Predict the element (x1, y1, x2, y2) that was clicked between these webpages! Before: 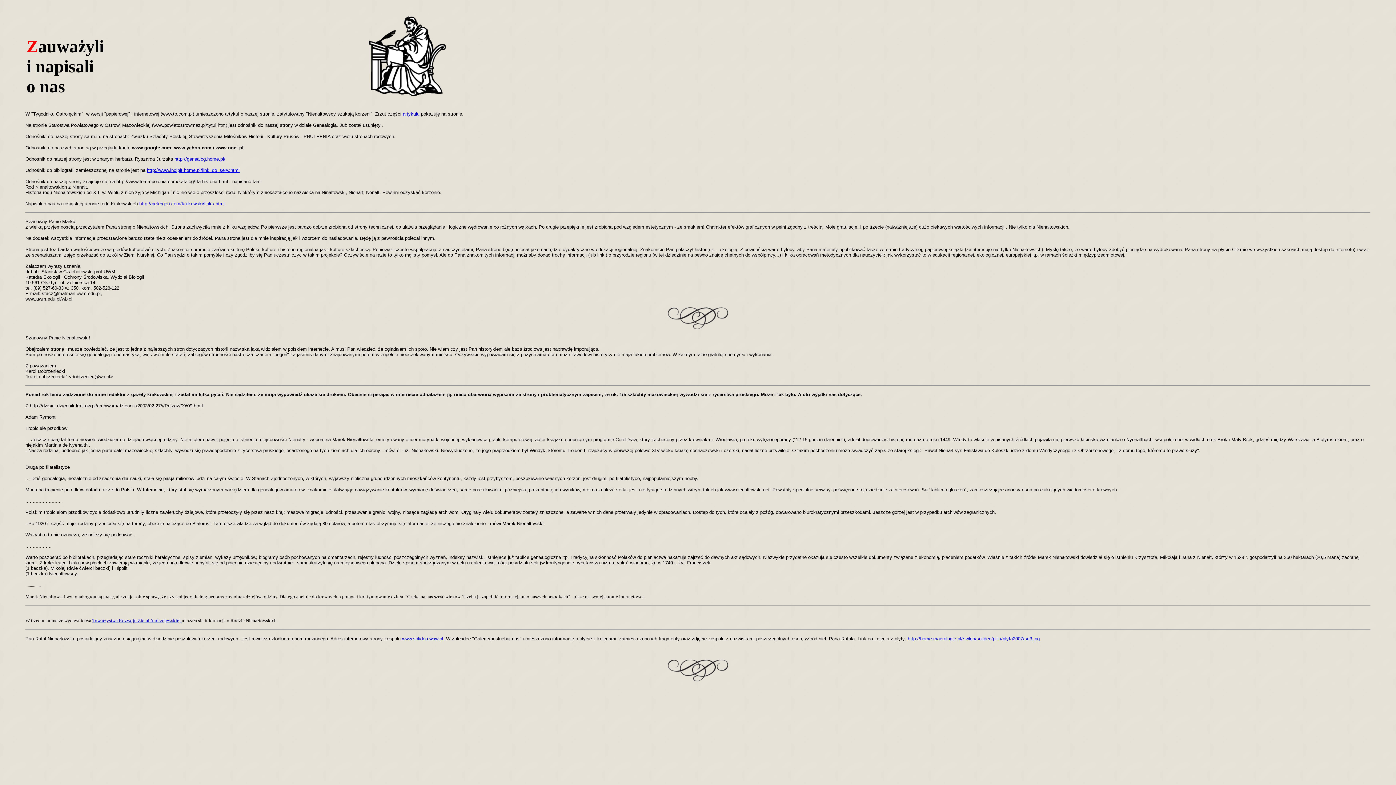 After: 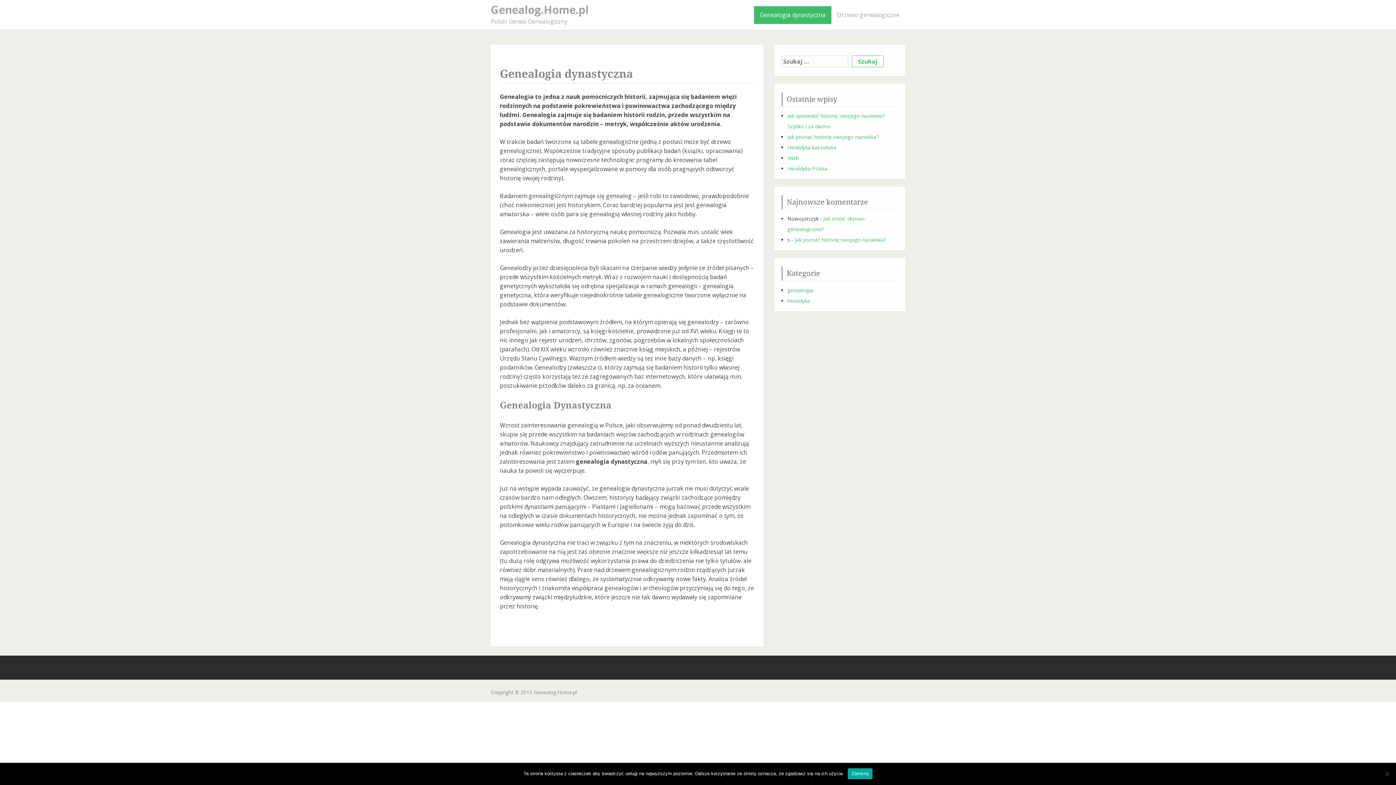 Action: label:  http://genealog.home.pl/ bbox: (173, 156, 225, 161)